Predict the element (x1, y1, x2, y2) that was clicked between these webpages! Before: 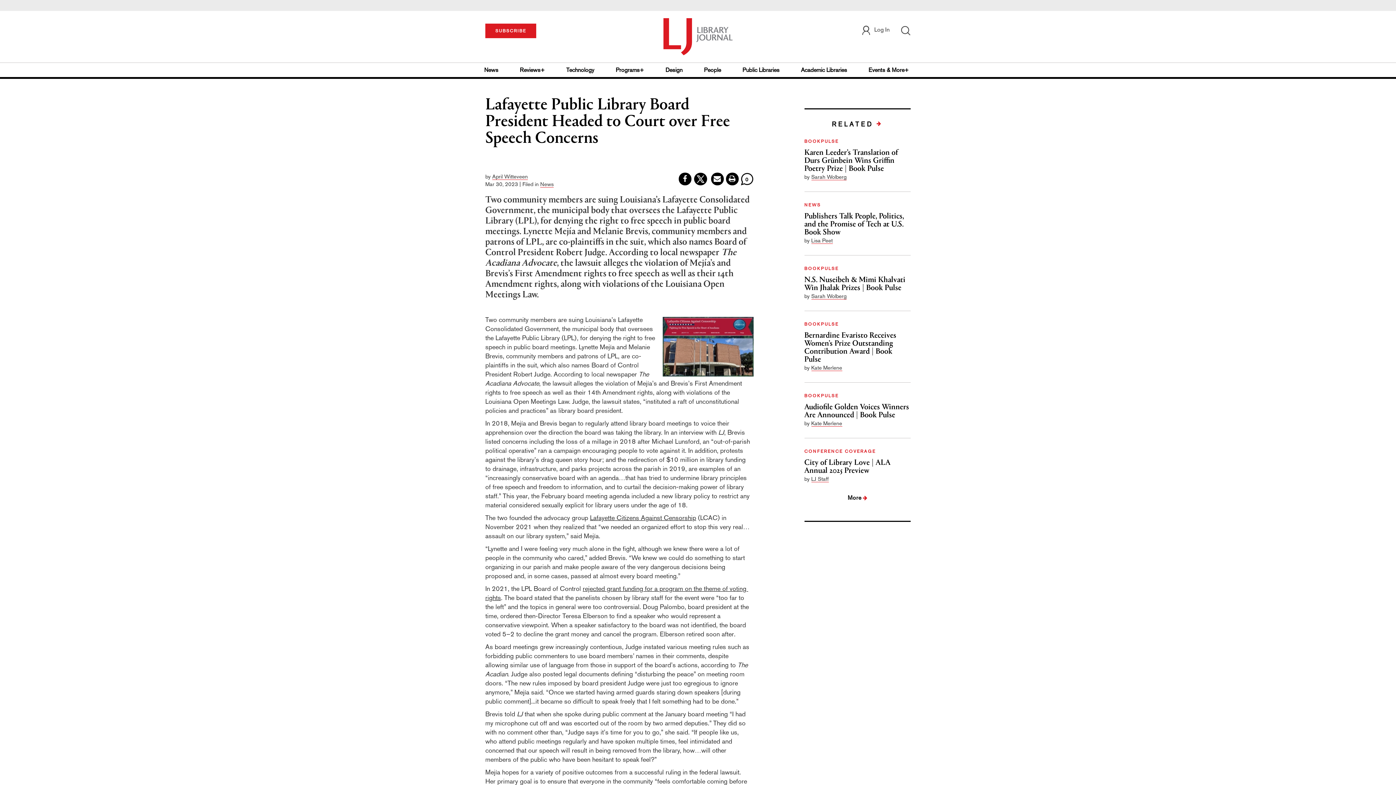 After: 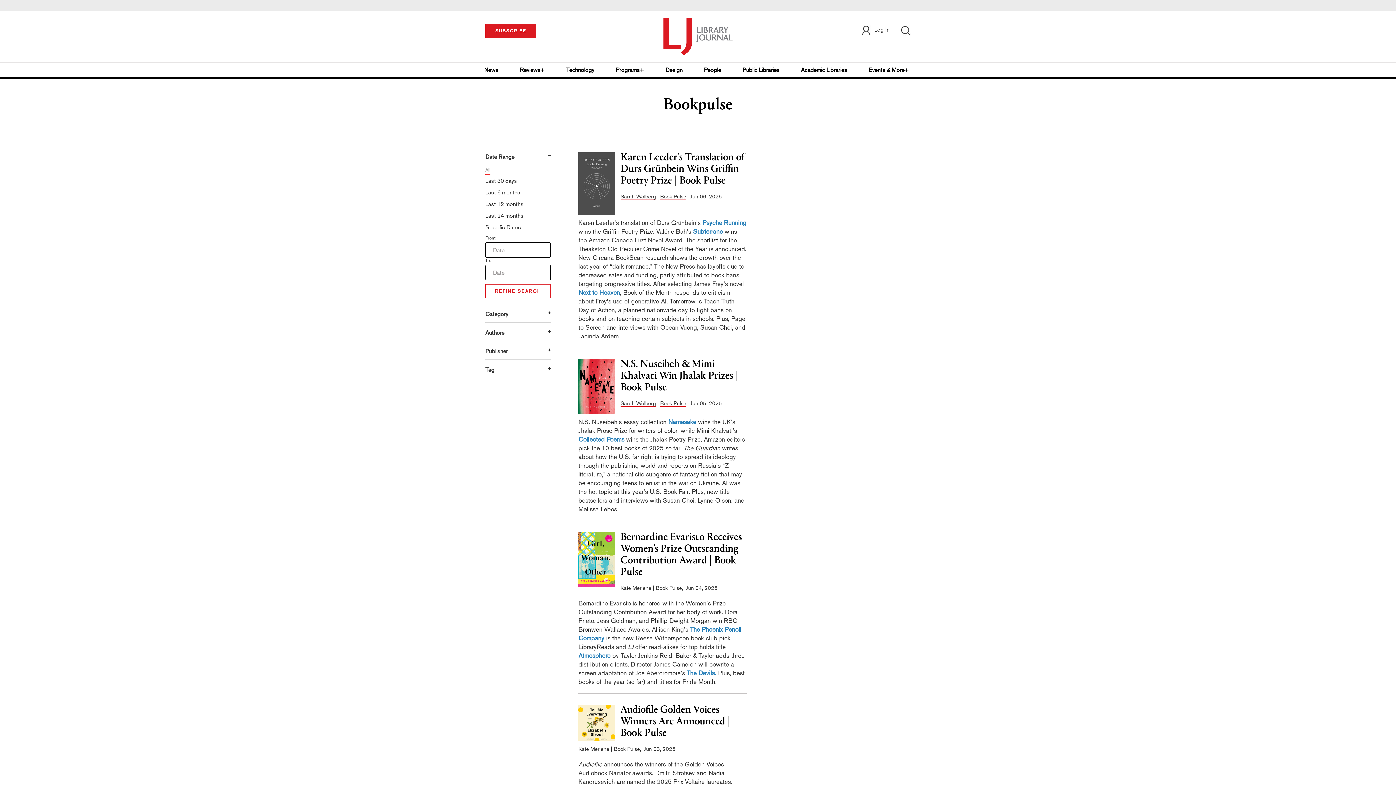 Action: bbox: (804, 266, 838, 271) label: BOOKPULSE